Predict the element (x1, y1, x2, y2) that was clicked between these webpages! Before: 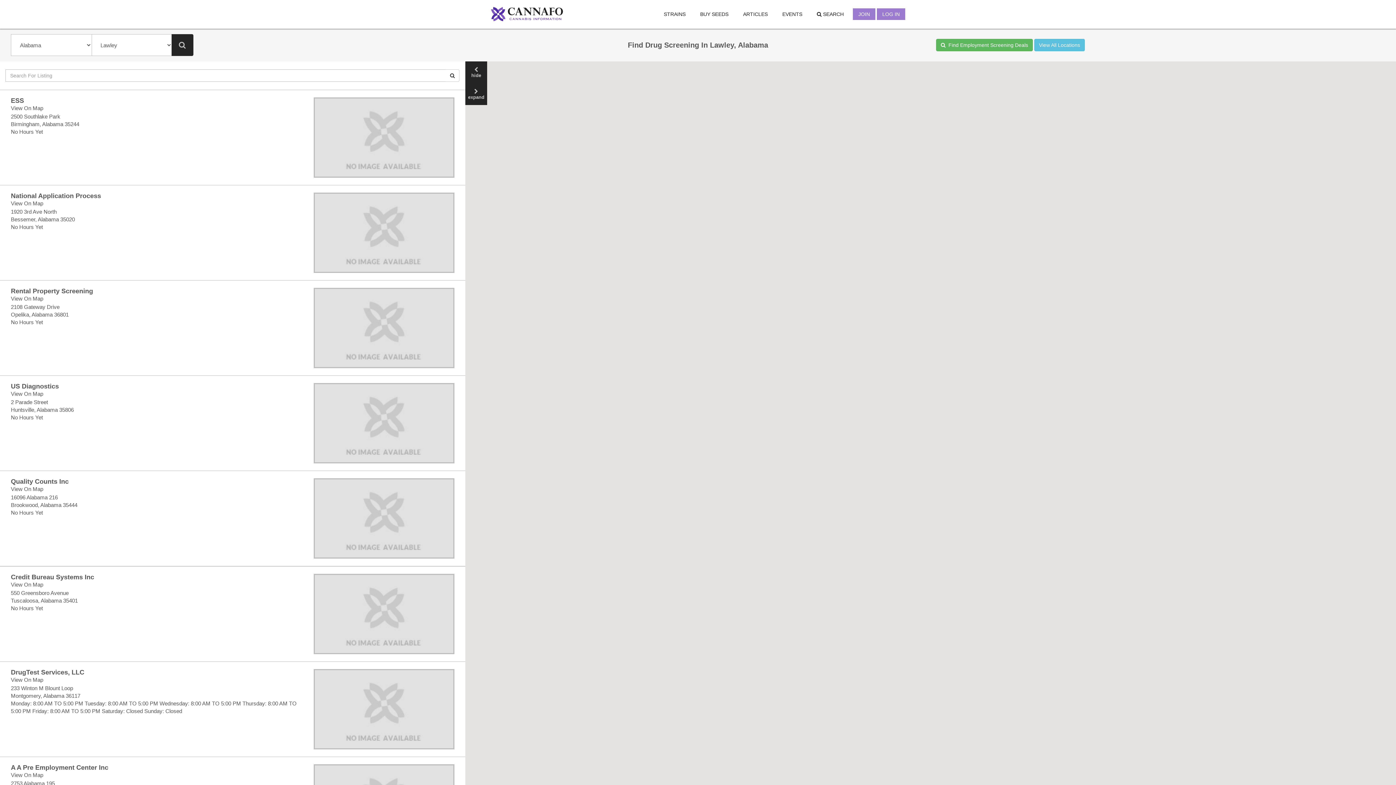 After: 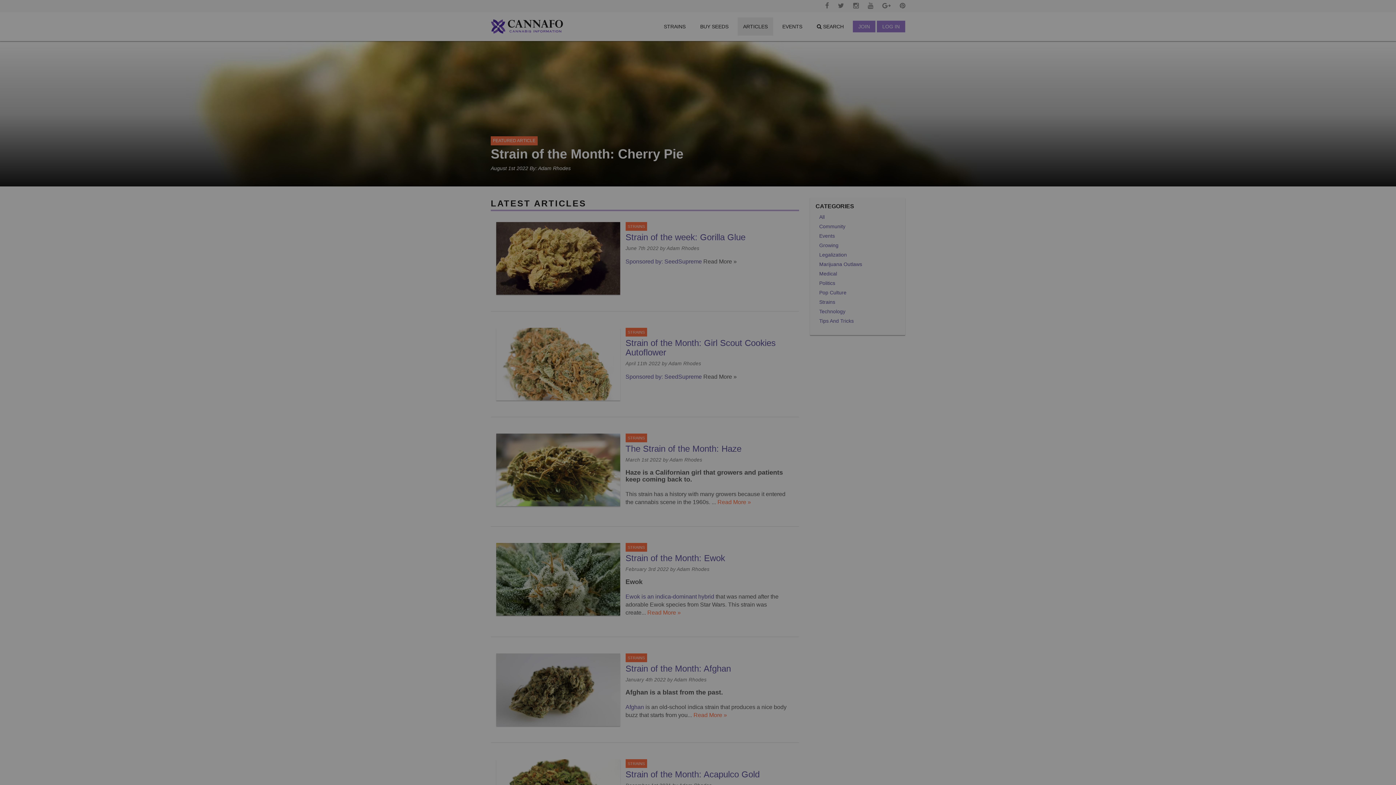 Action: label: ARTICLES bbox: (737, 5, 773, 23)